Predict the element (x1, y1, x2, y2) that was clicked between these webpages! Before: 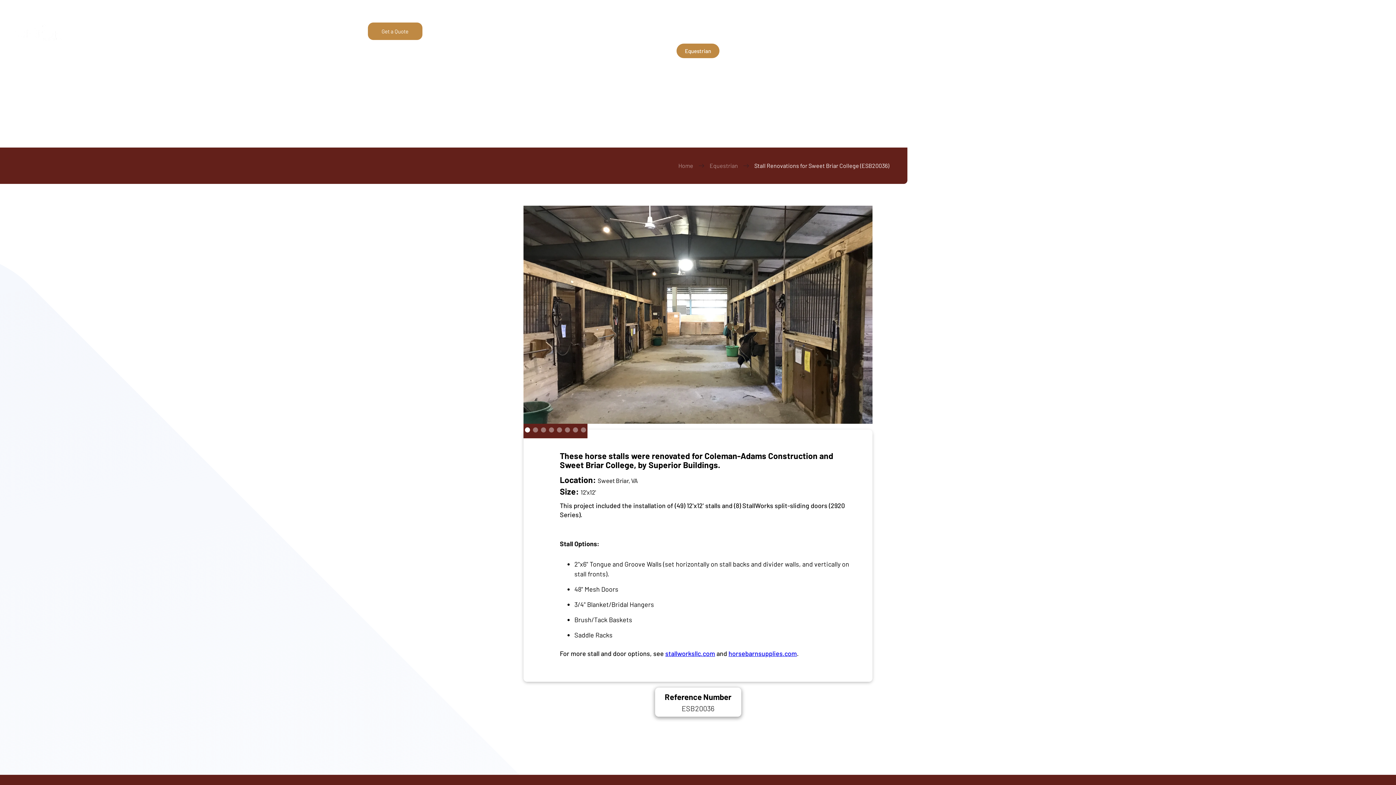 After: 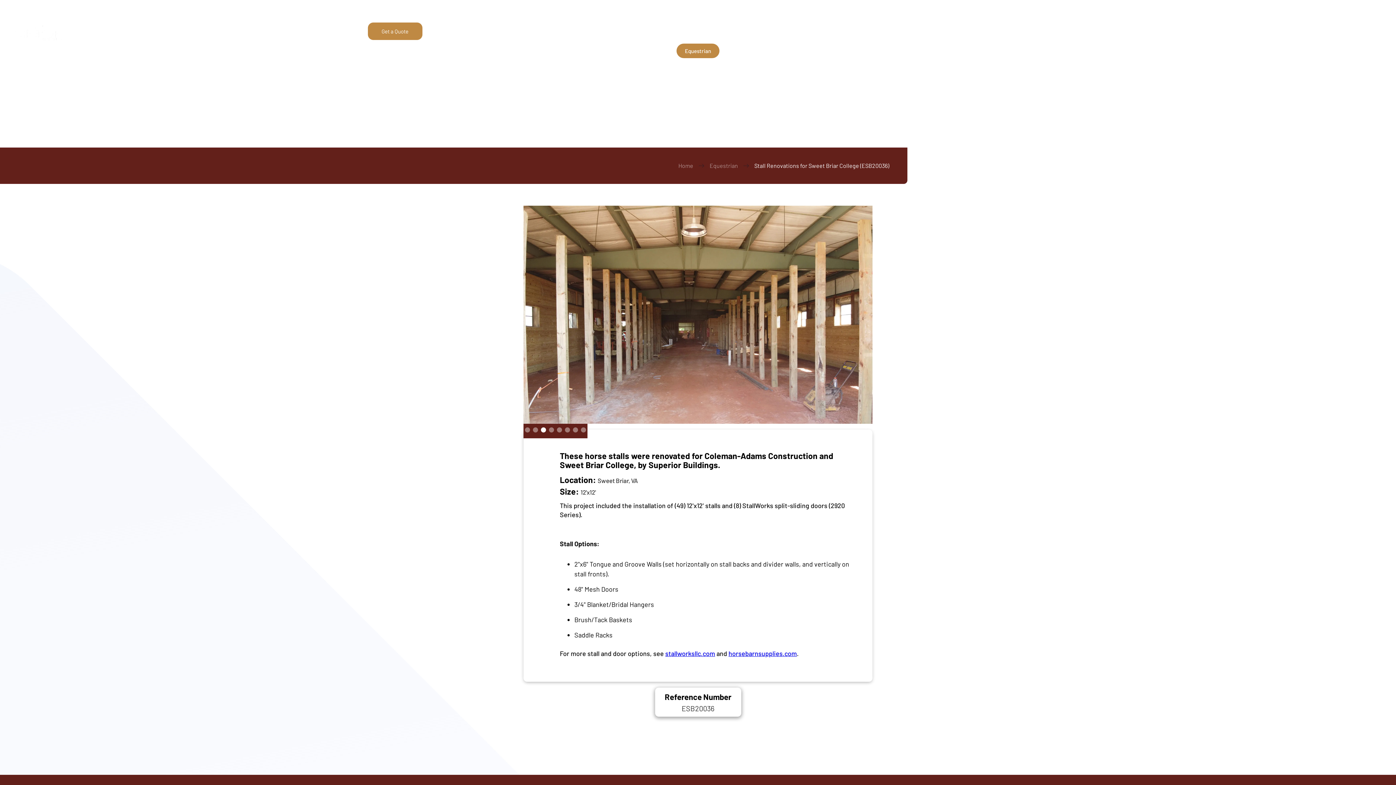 Action: label: Show slide 3 of 8 bbox: (541, 427, 546, 432)